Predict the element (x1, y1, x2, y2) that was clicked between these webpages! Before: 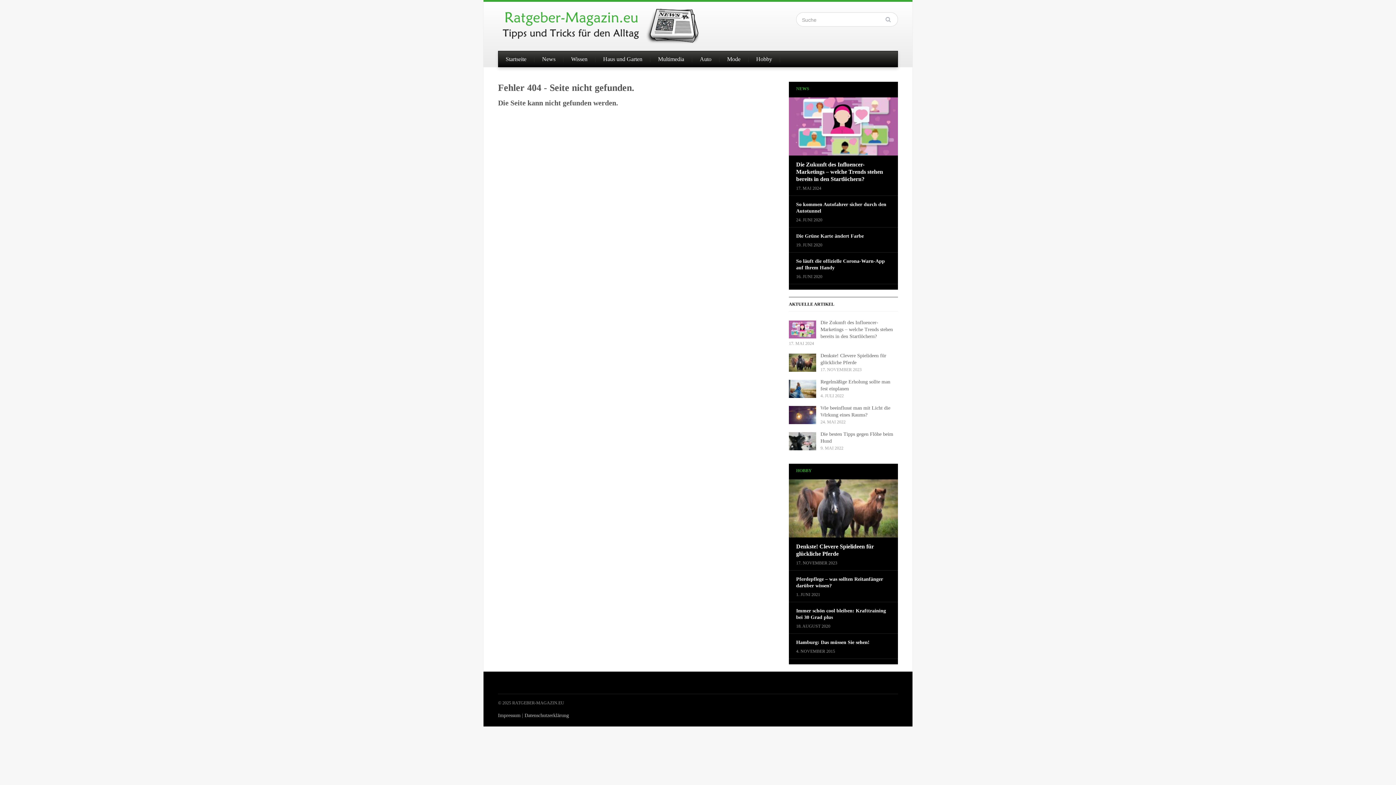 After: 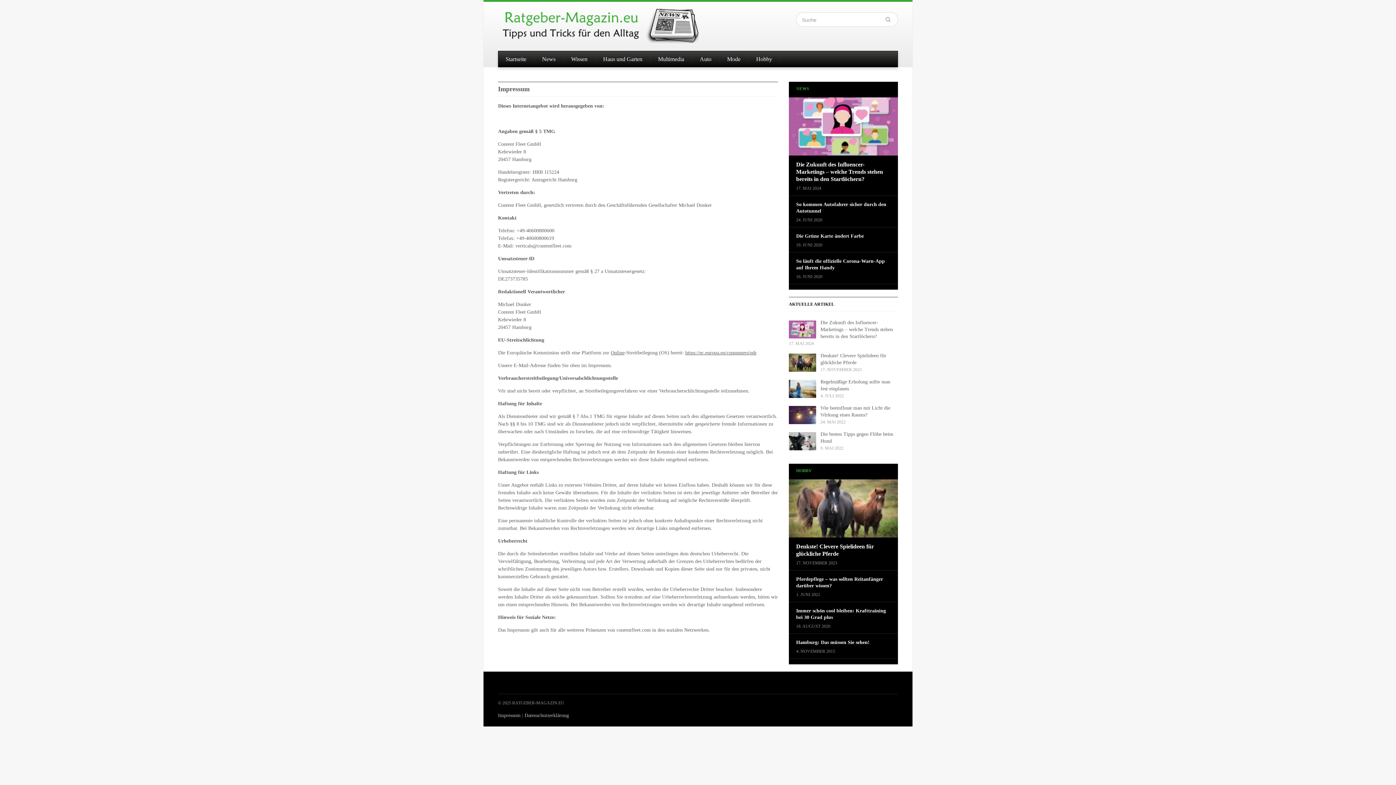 Action: label: Impressum bbox: (498, 713, 520, 718)